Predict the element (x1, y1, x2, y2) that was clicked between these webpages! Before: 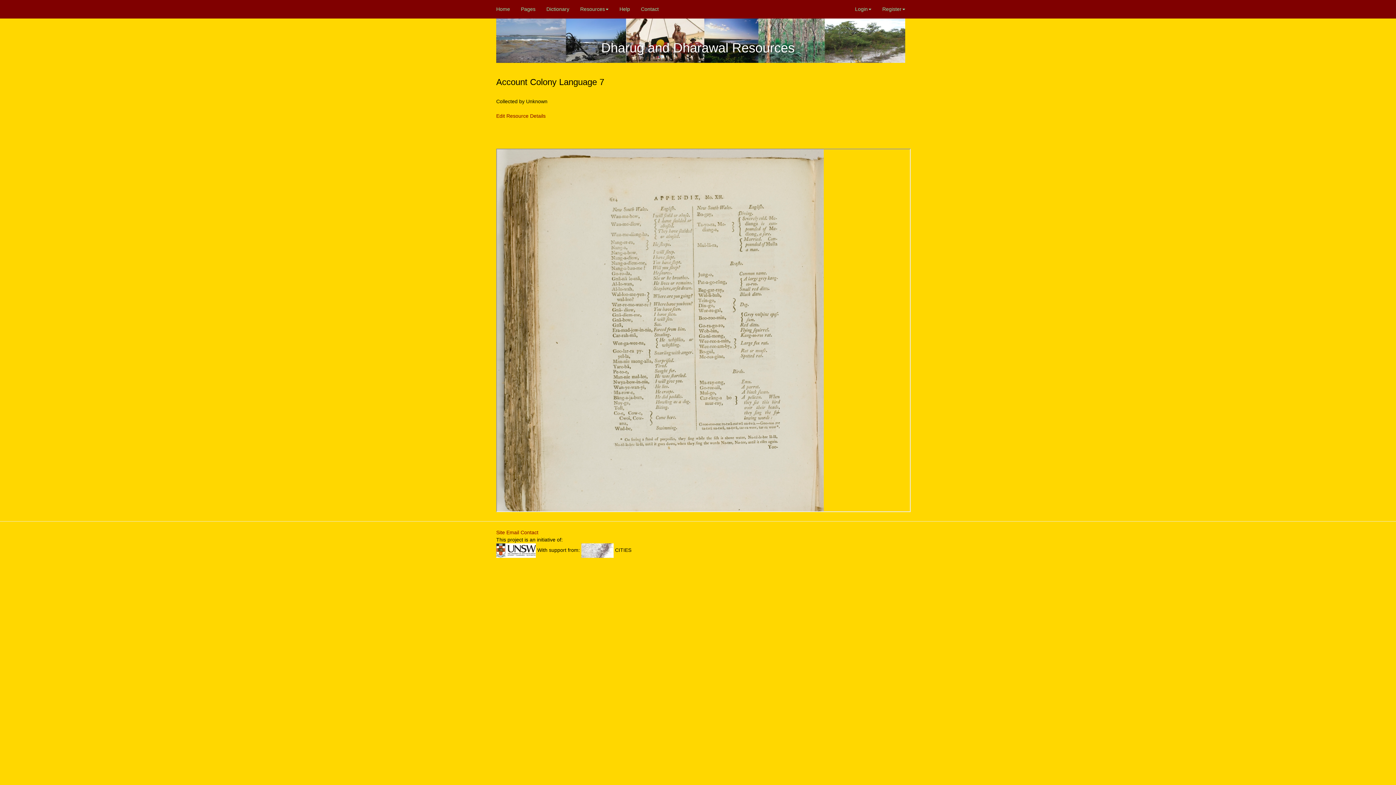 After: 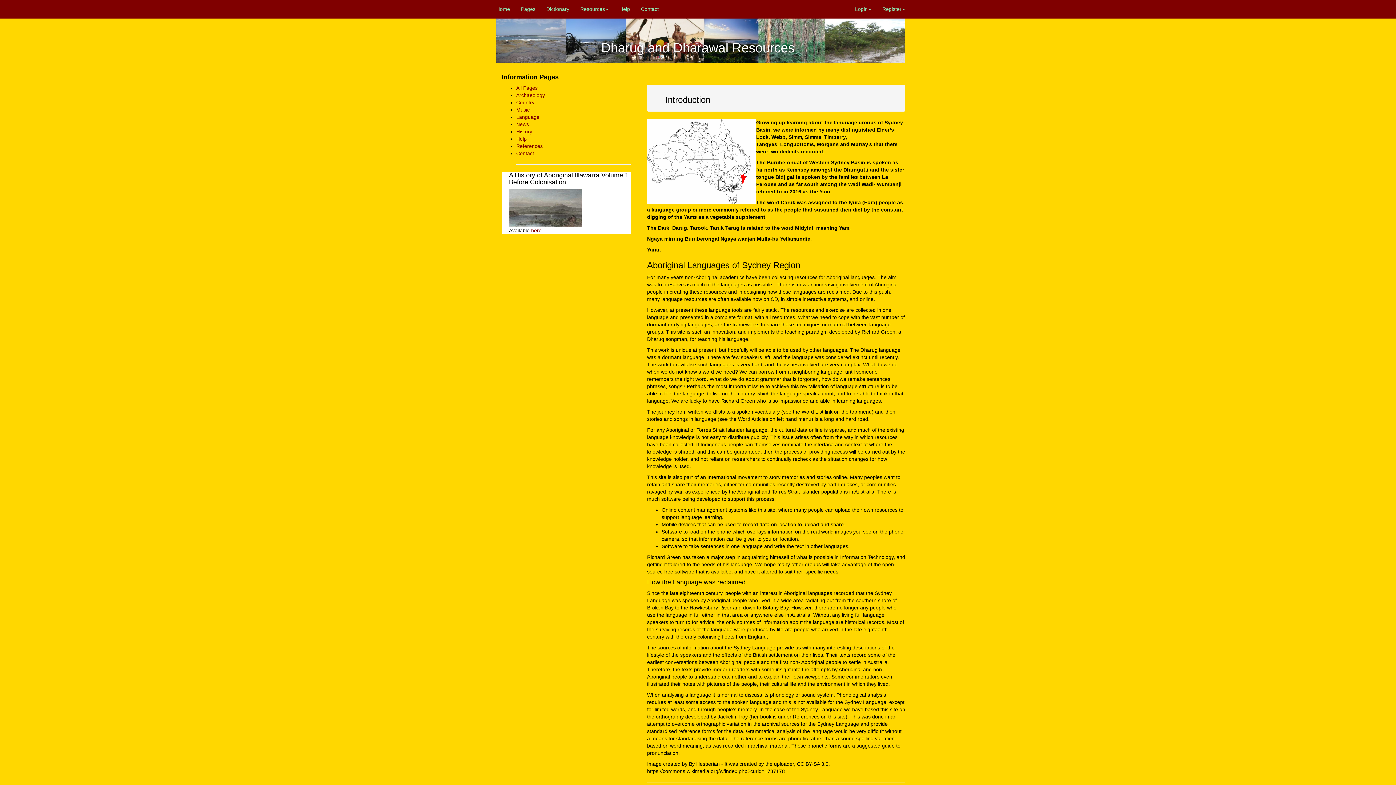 Action: bbox: (490, 0, 515, 18) label: Home